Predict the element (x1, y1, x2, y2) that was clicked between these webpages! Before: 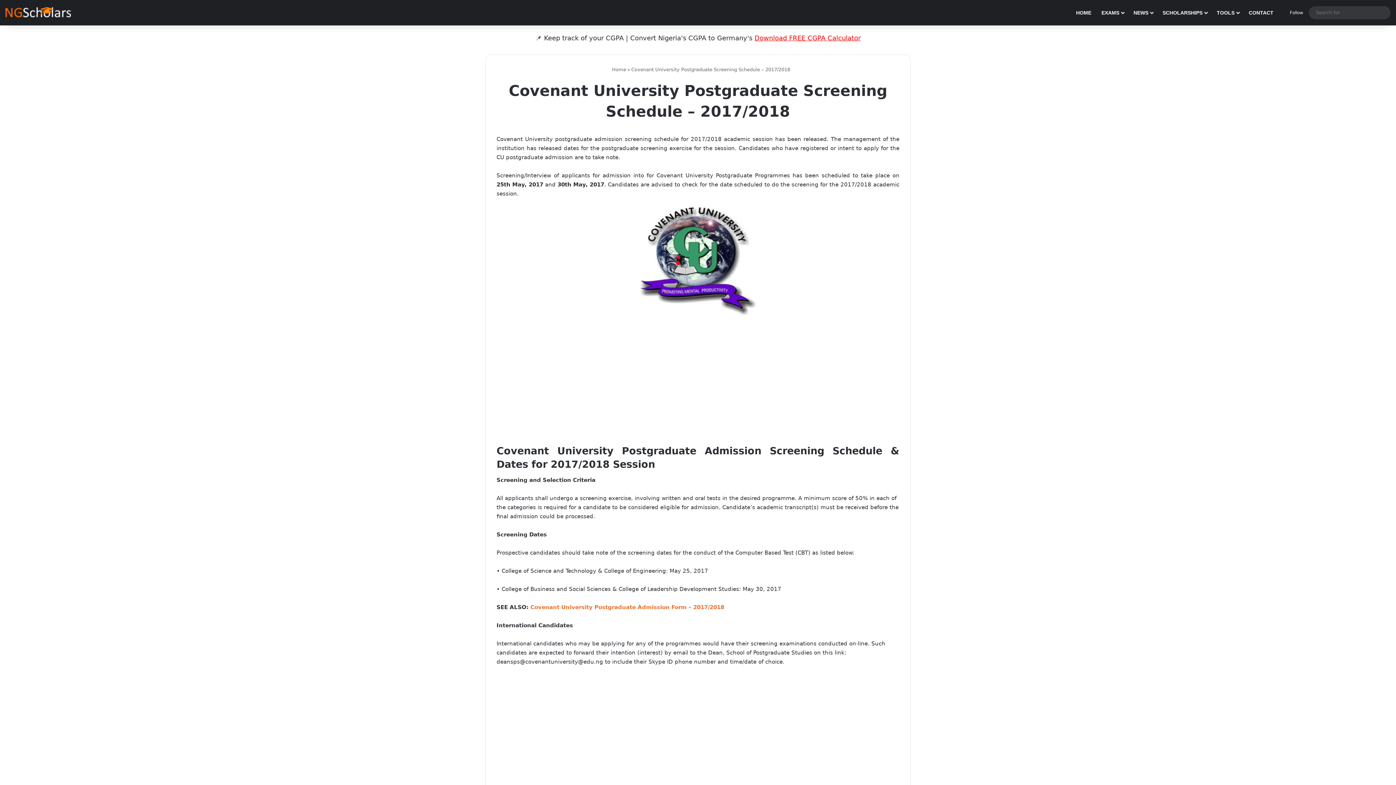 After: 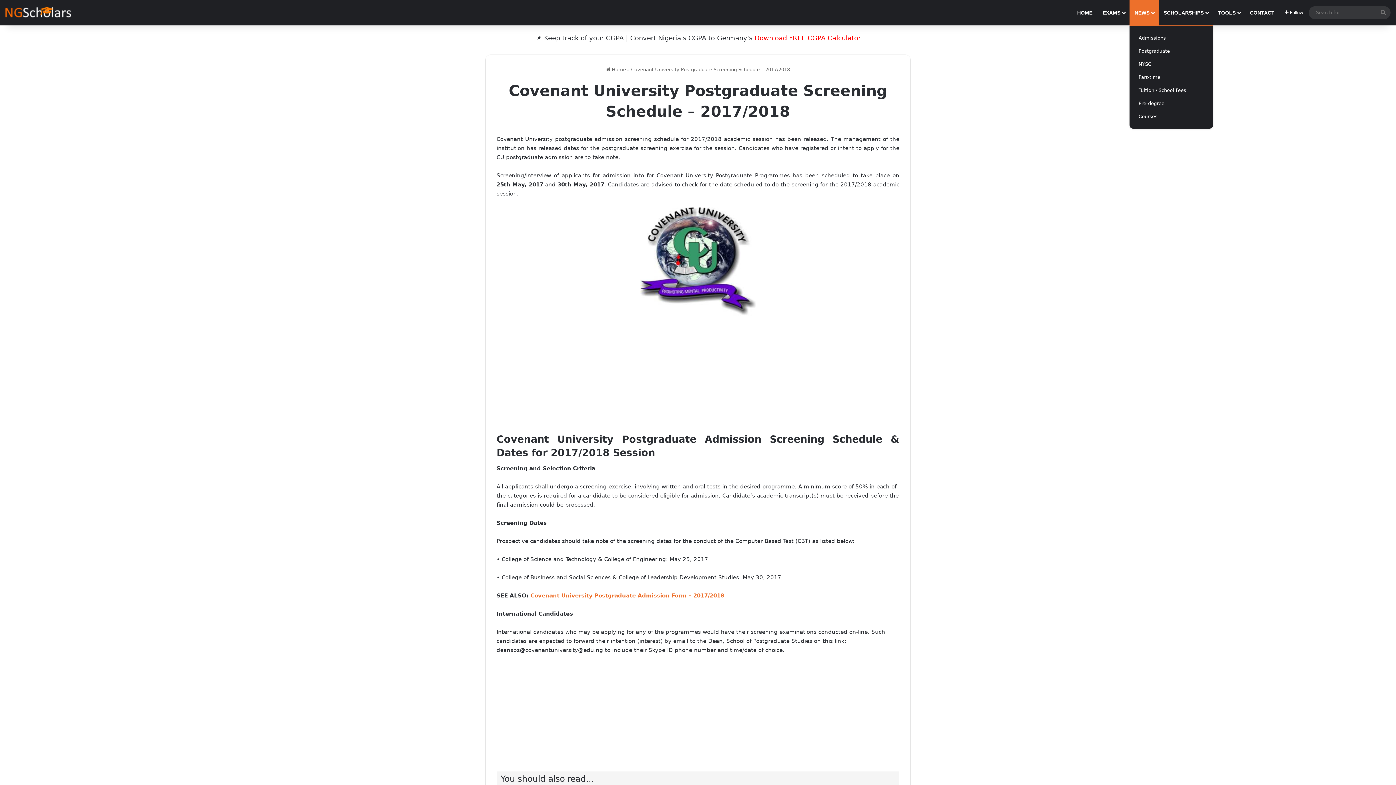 Action: bbox: (1128, 0, 1157, 25) label: NEWS